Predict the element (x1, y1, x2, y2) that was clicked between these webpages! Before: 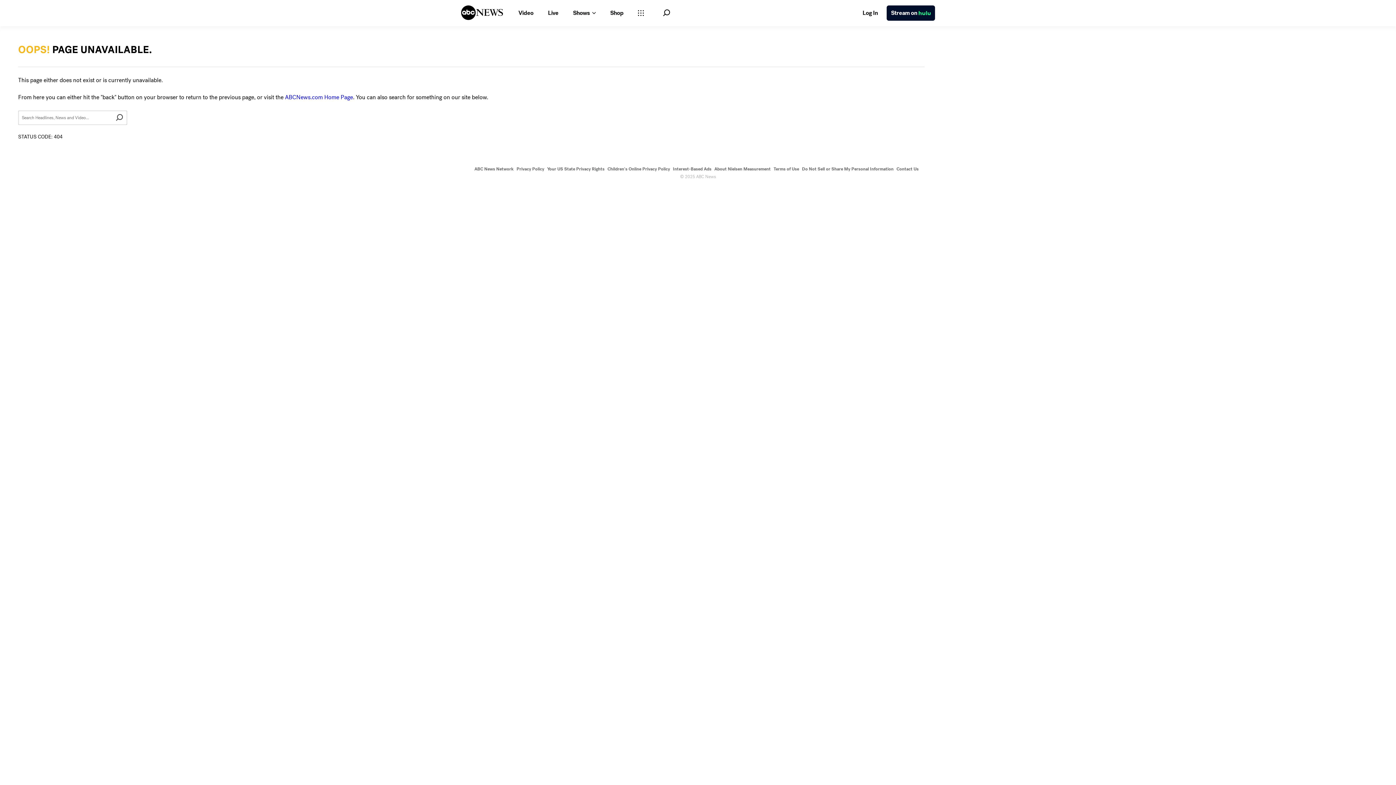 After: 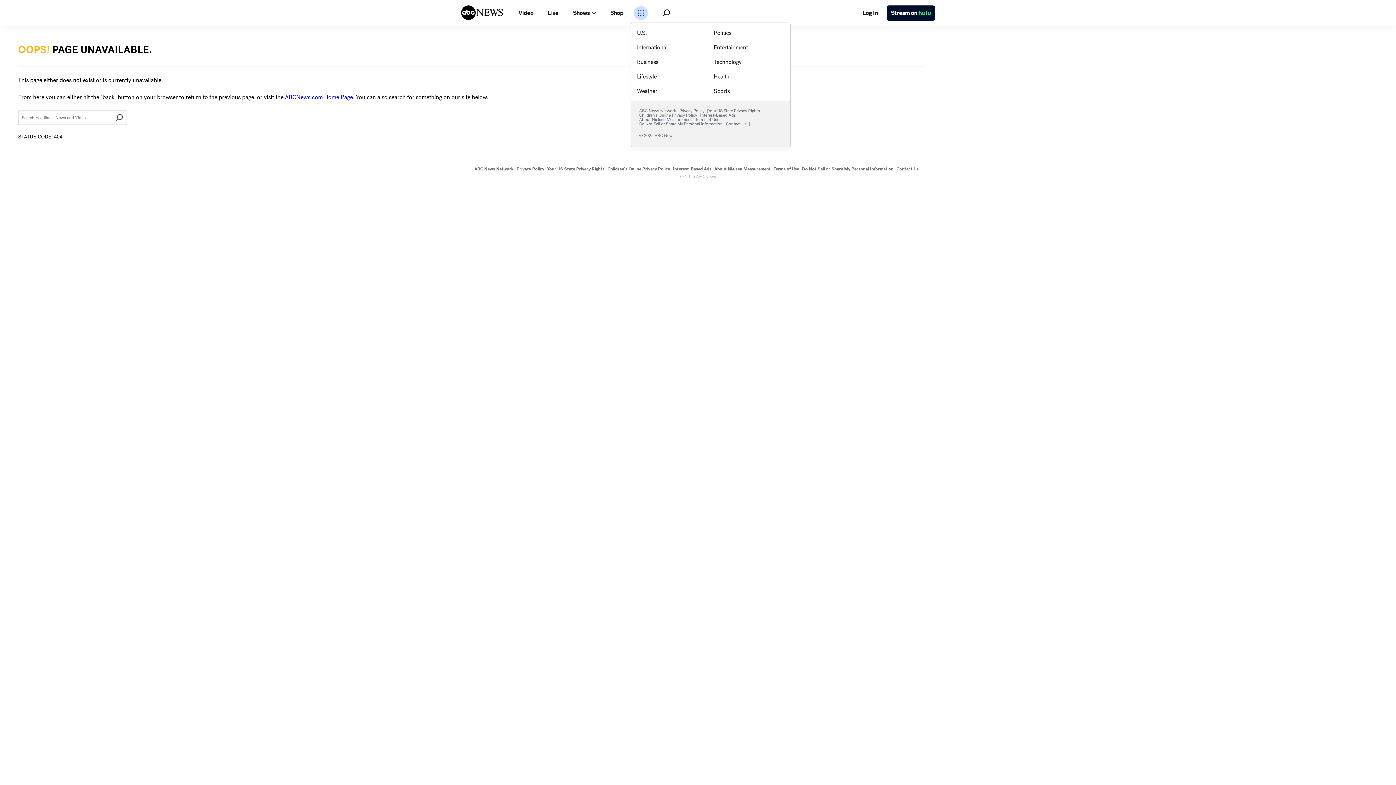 Action: label: Open sections Dropdown bbox: (633, 6, 648, 20)